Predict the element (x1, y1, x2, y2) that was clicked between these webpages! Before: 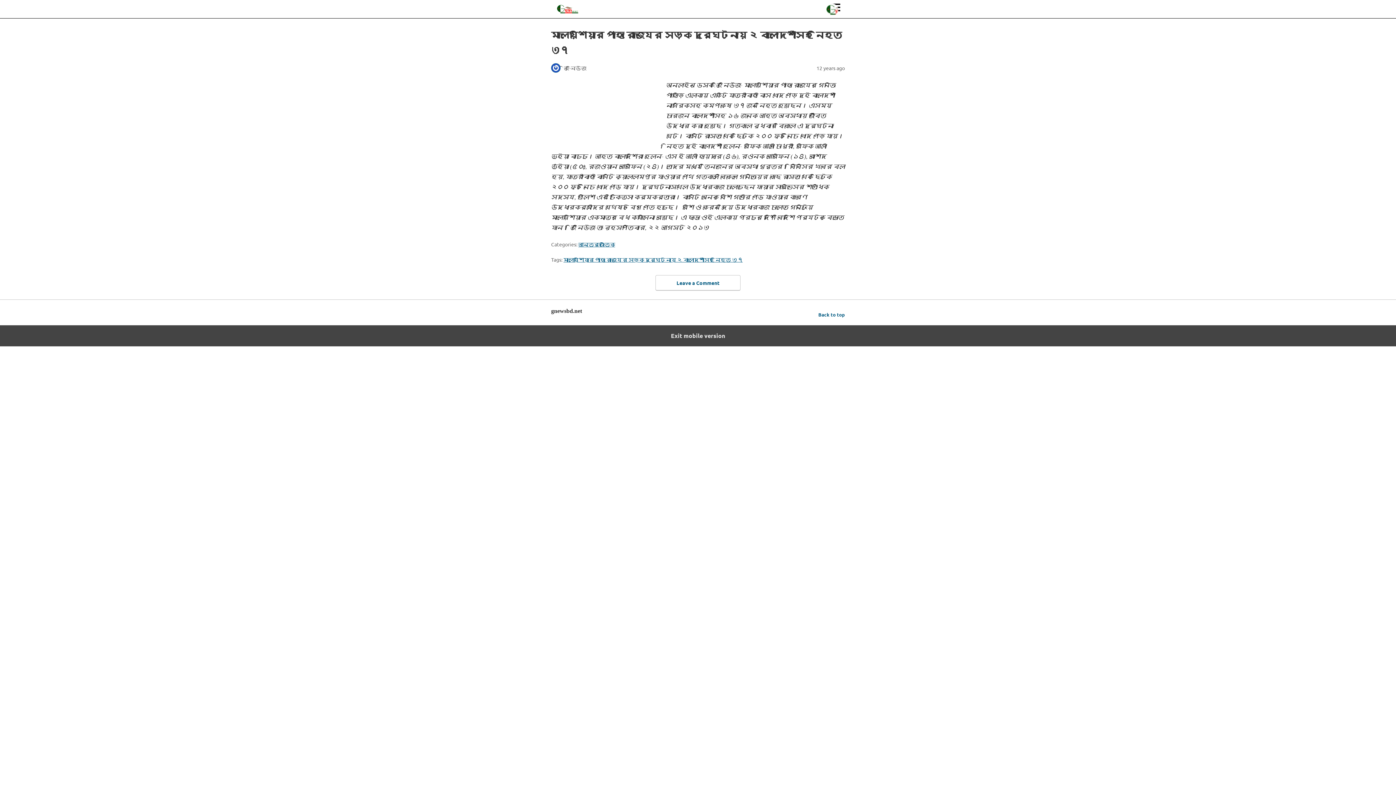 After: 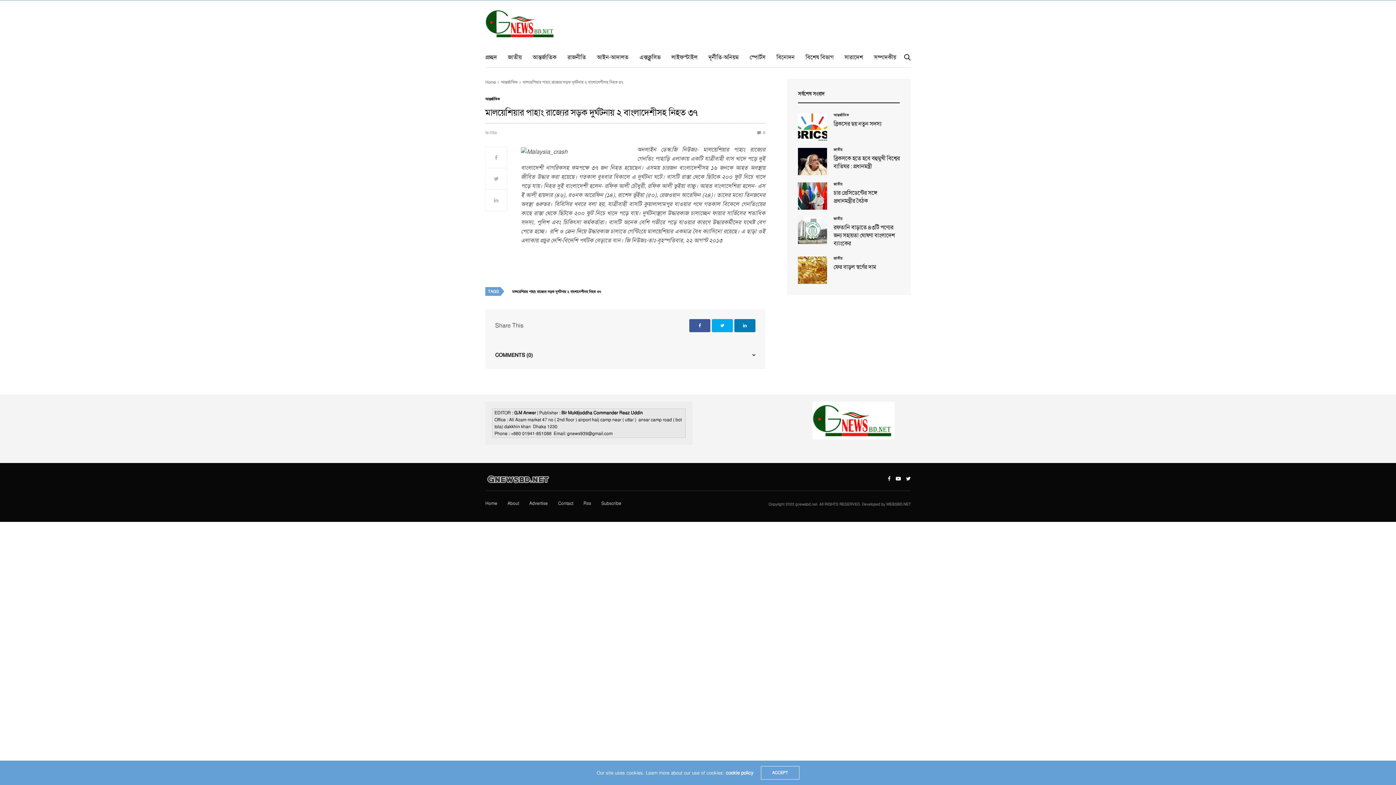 Action: bbox: (0, 325, 1396, 346) label: Exit mobile version